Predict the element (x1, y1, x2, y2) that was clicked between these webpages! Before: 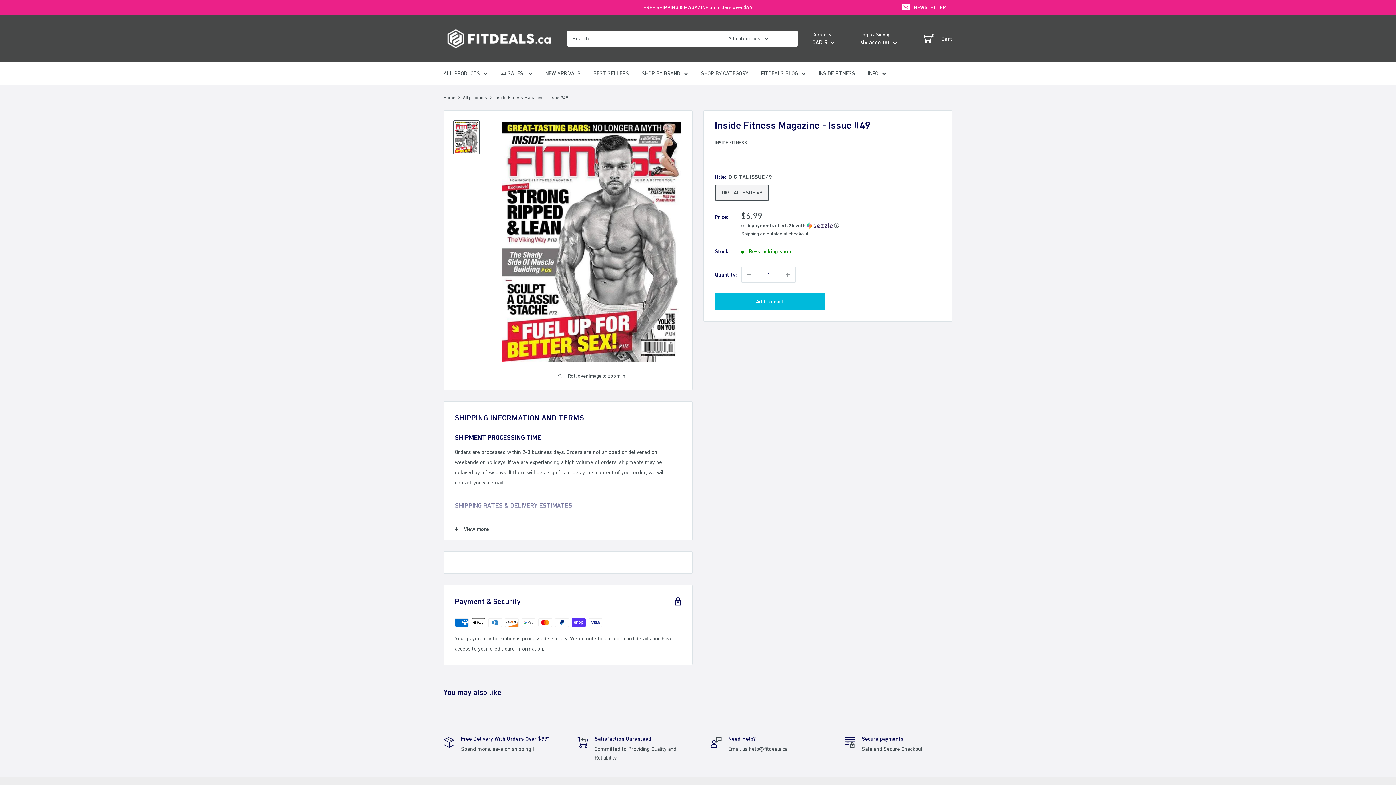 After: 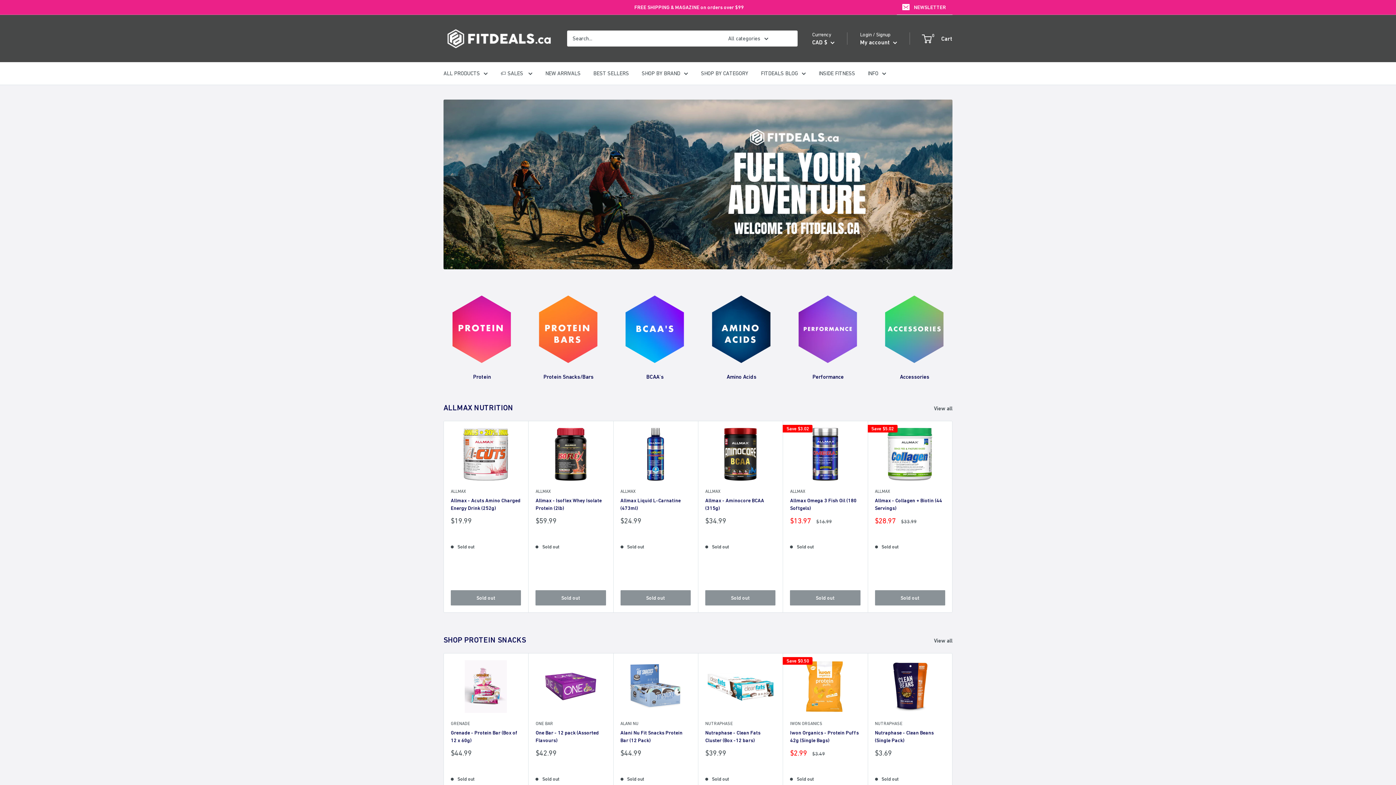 Action: bbox: (500, 68, 532, 78) label: 🏷️ SALES 